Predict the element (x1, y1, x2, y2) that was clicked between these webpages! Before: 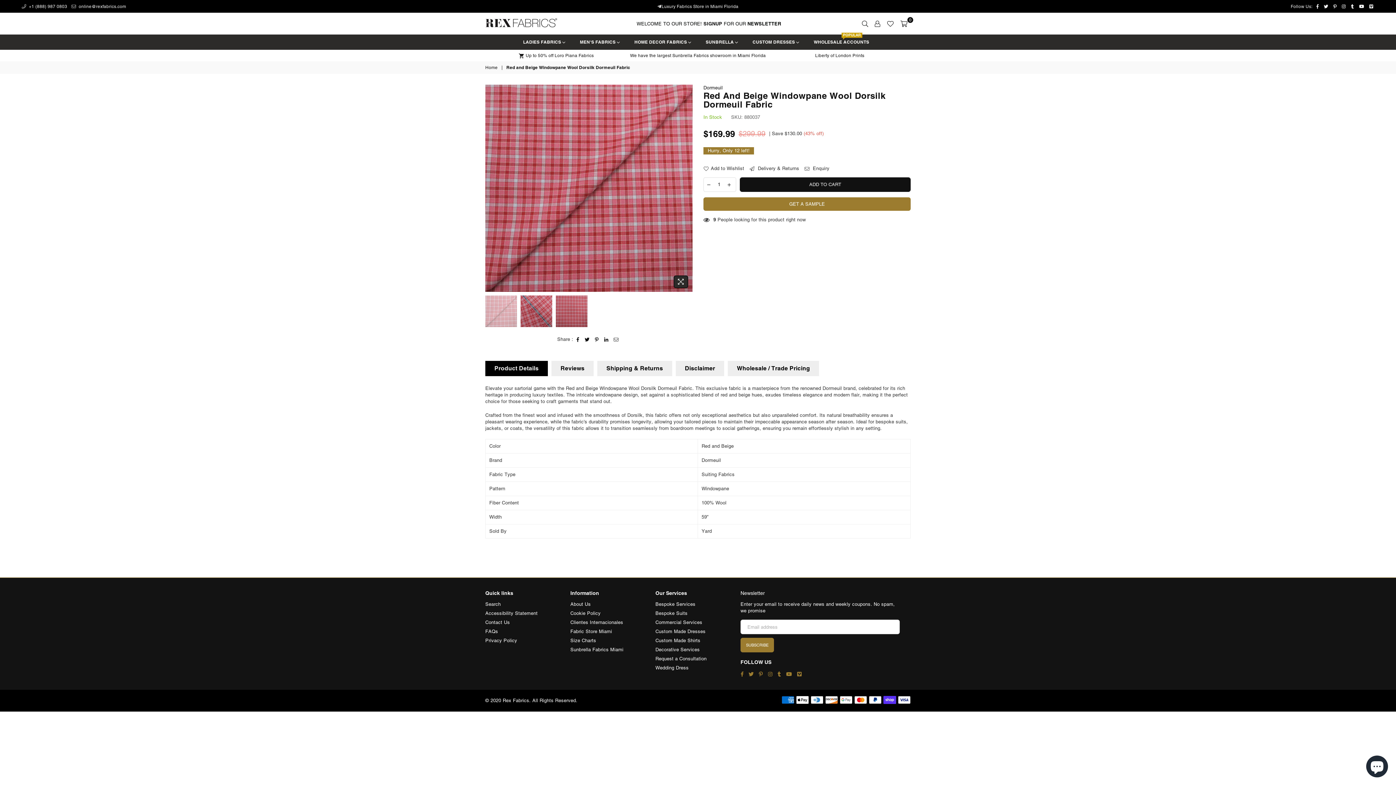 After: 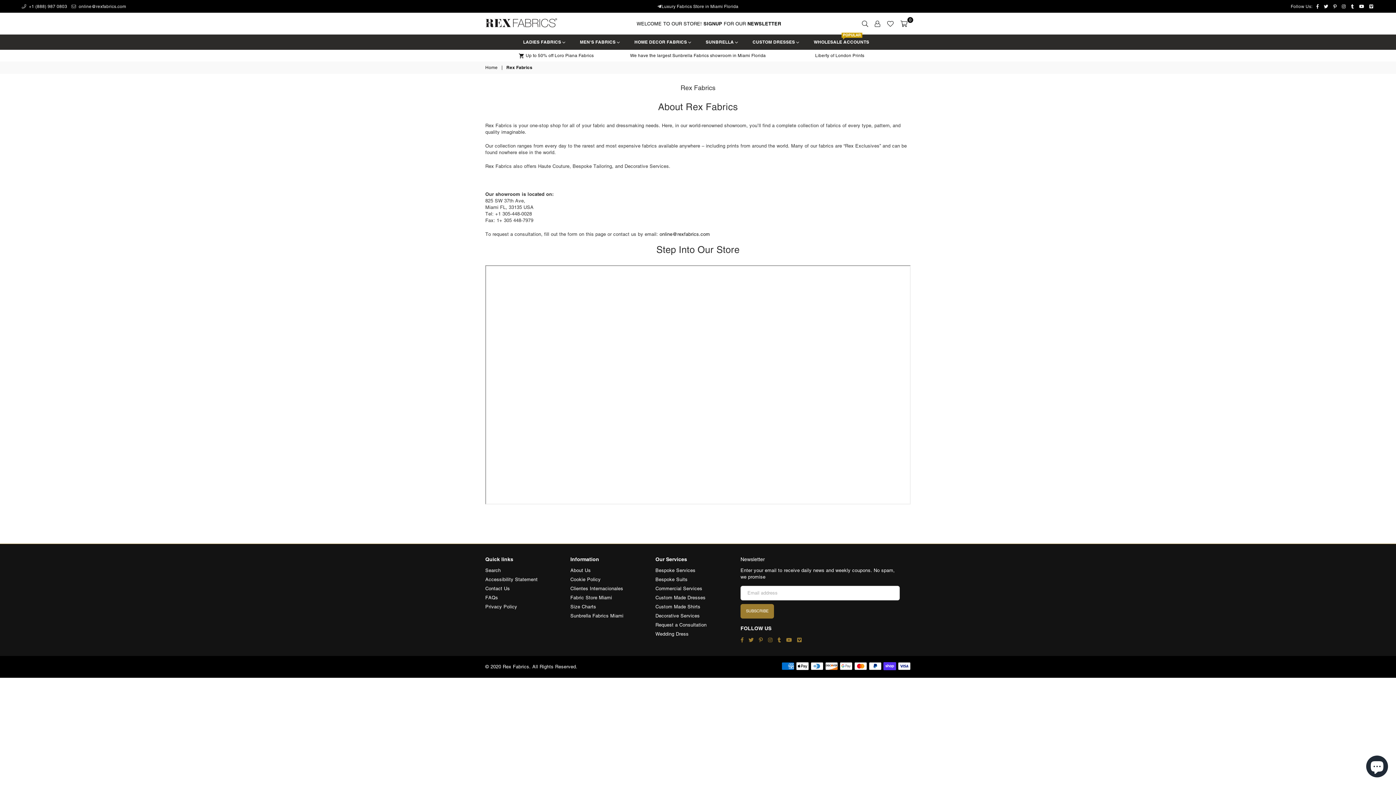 Action: bbox: (570, 601, 590, 607) label: About Us